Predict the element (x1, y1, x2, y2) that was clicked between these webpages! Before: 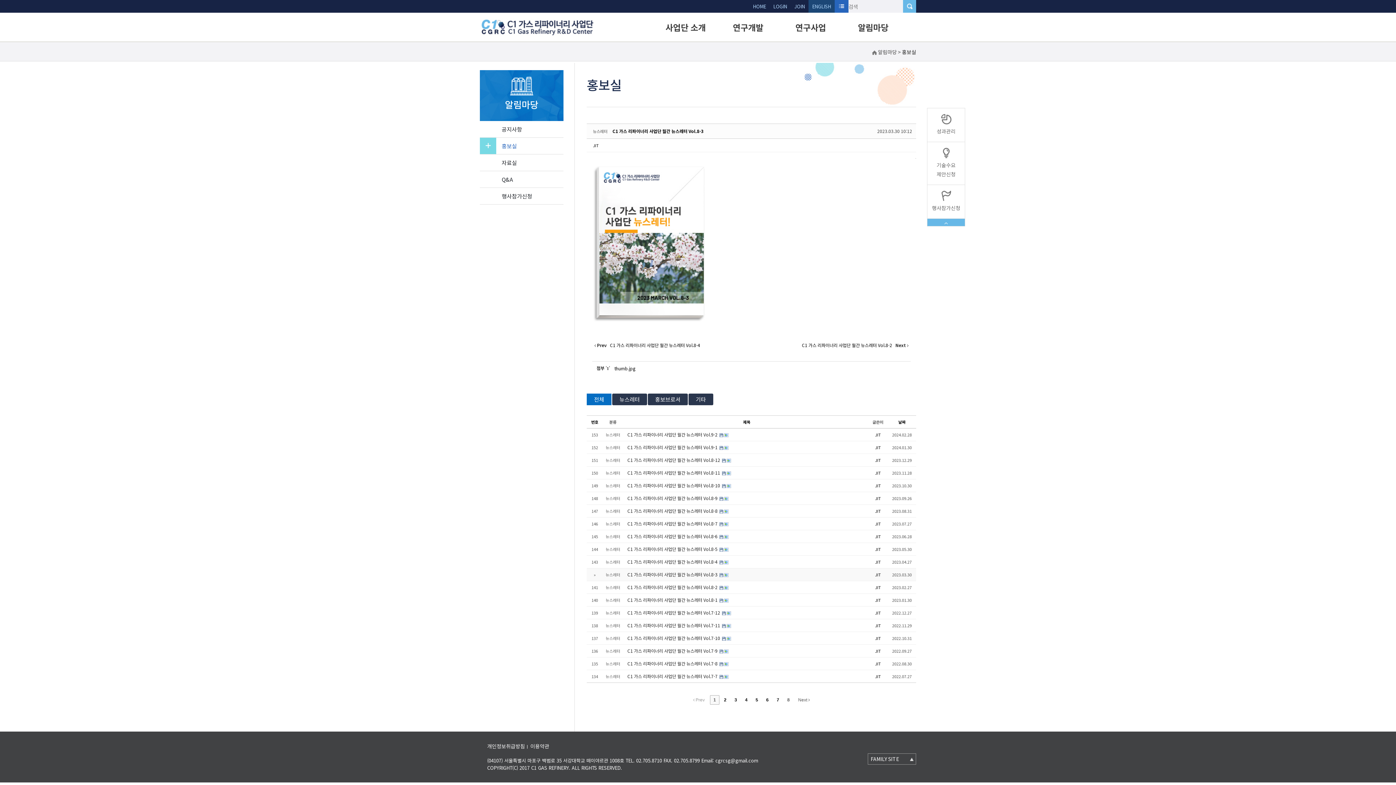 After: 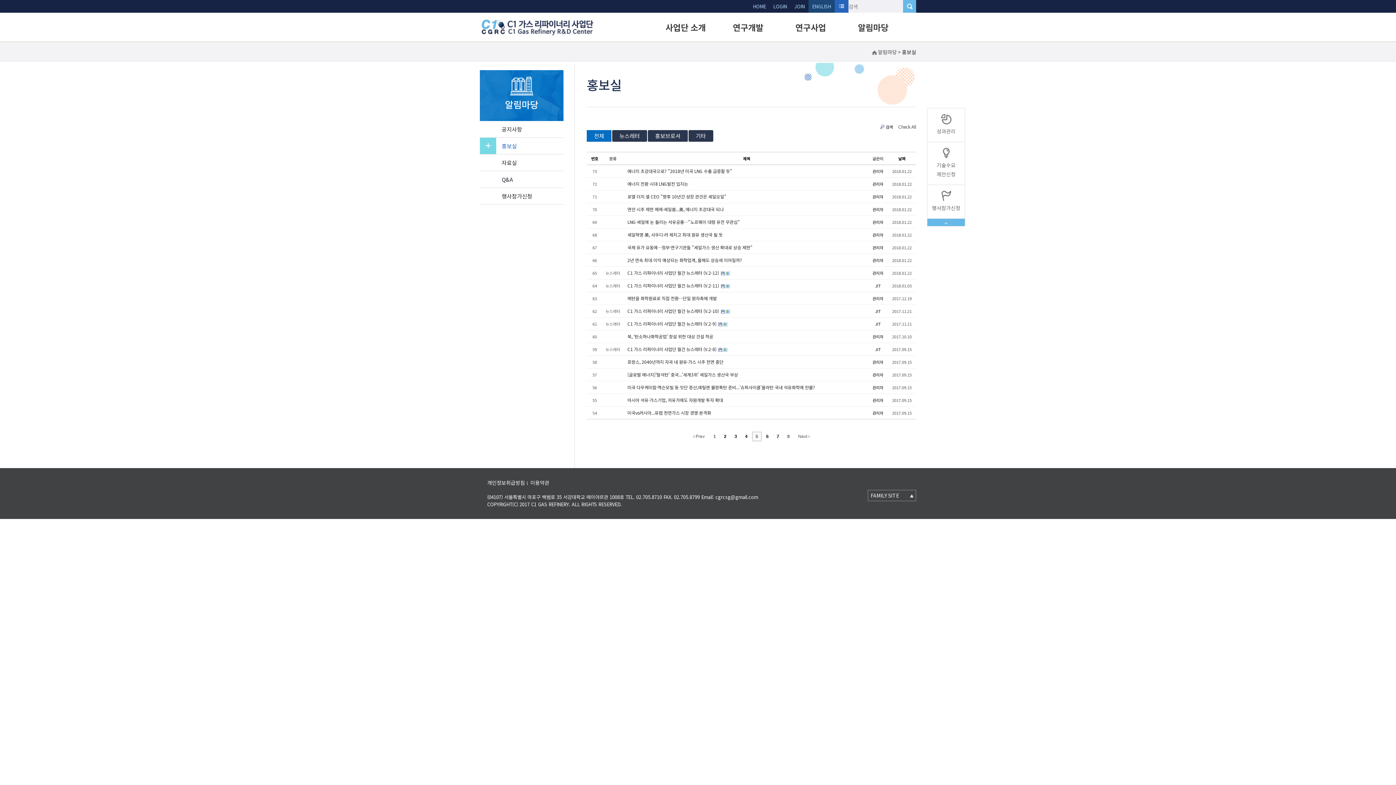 Action: label: 5 bbox: (752, 695, 761, 705)